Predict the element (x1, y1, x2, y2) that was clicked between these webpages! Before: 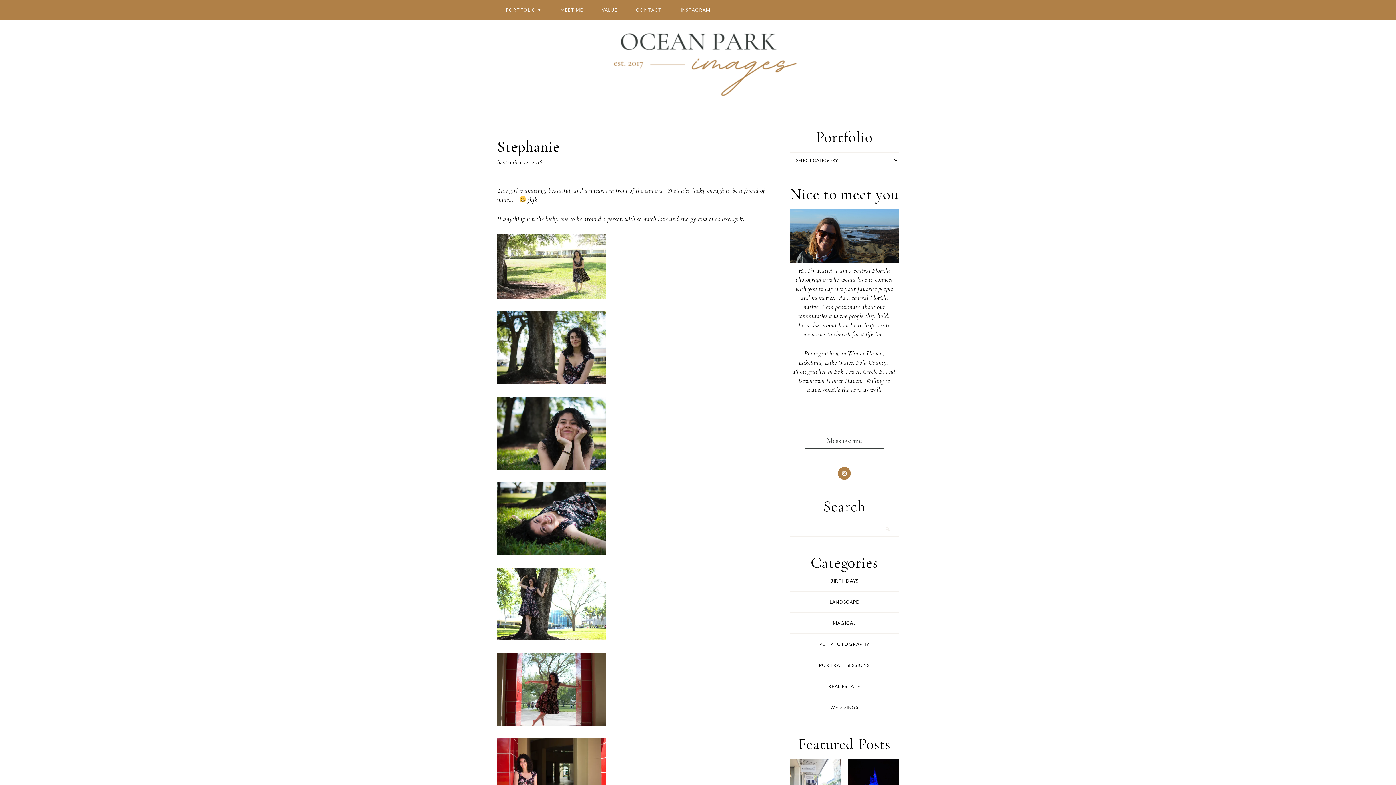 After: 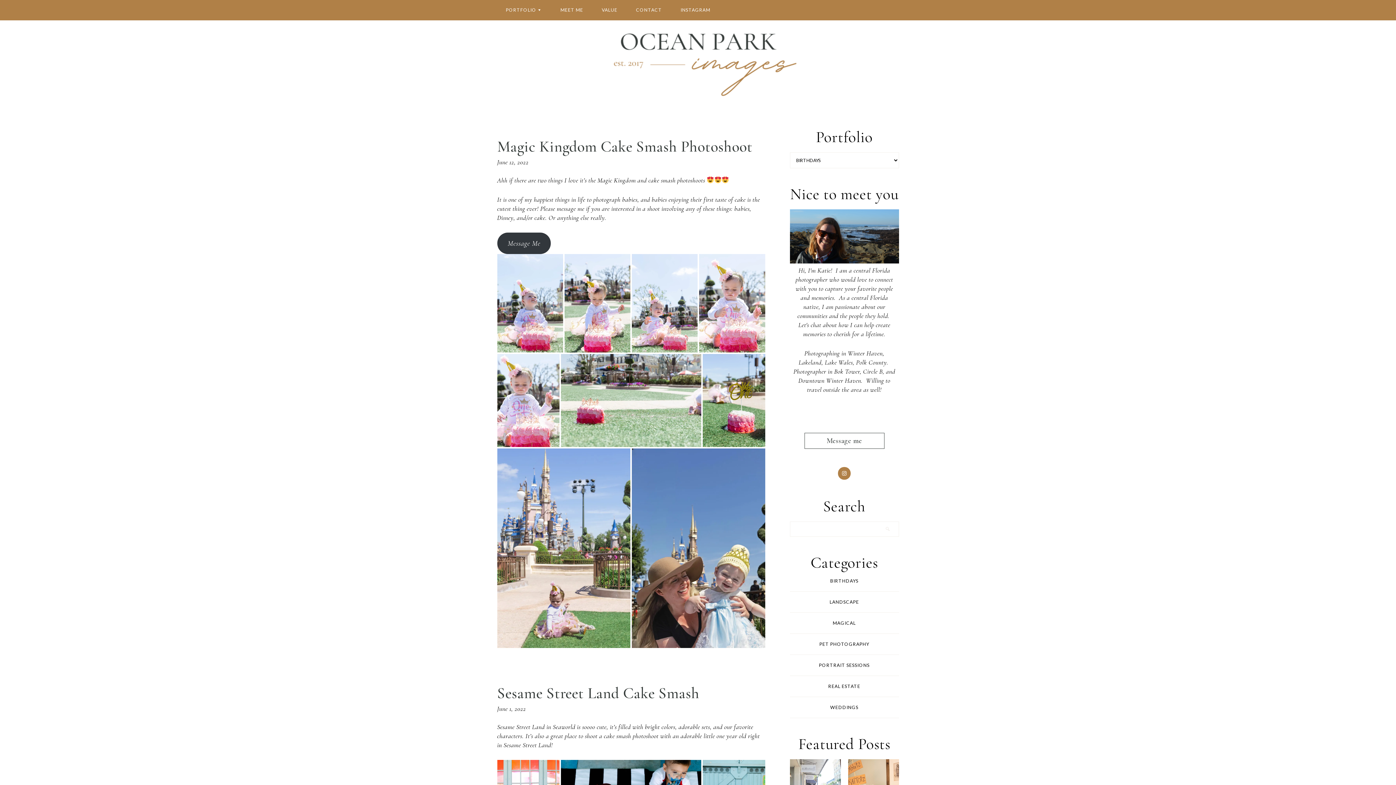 Action: bbox: (790, 578, 899, 592) label: BIRTHDAYS